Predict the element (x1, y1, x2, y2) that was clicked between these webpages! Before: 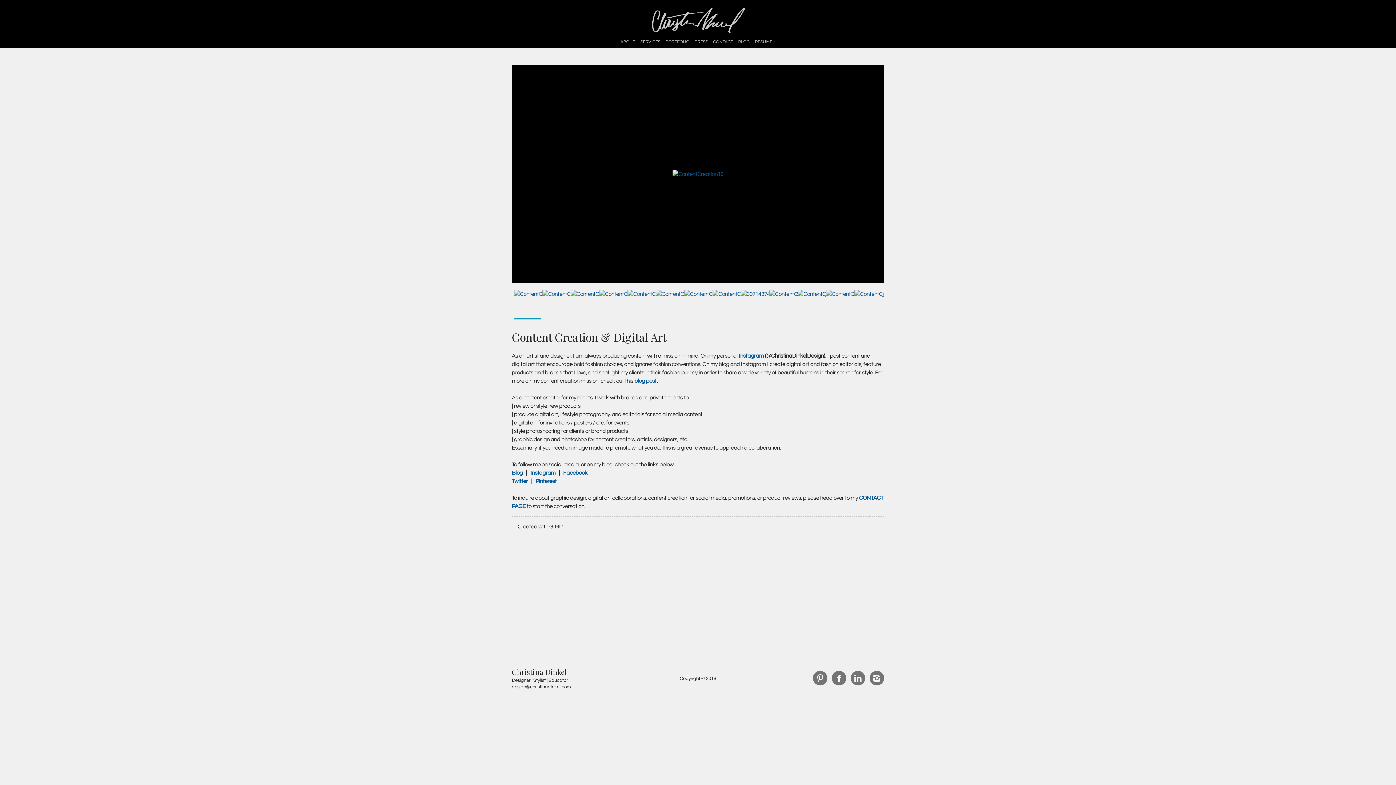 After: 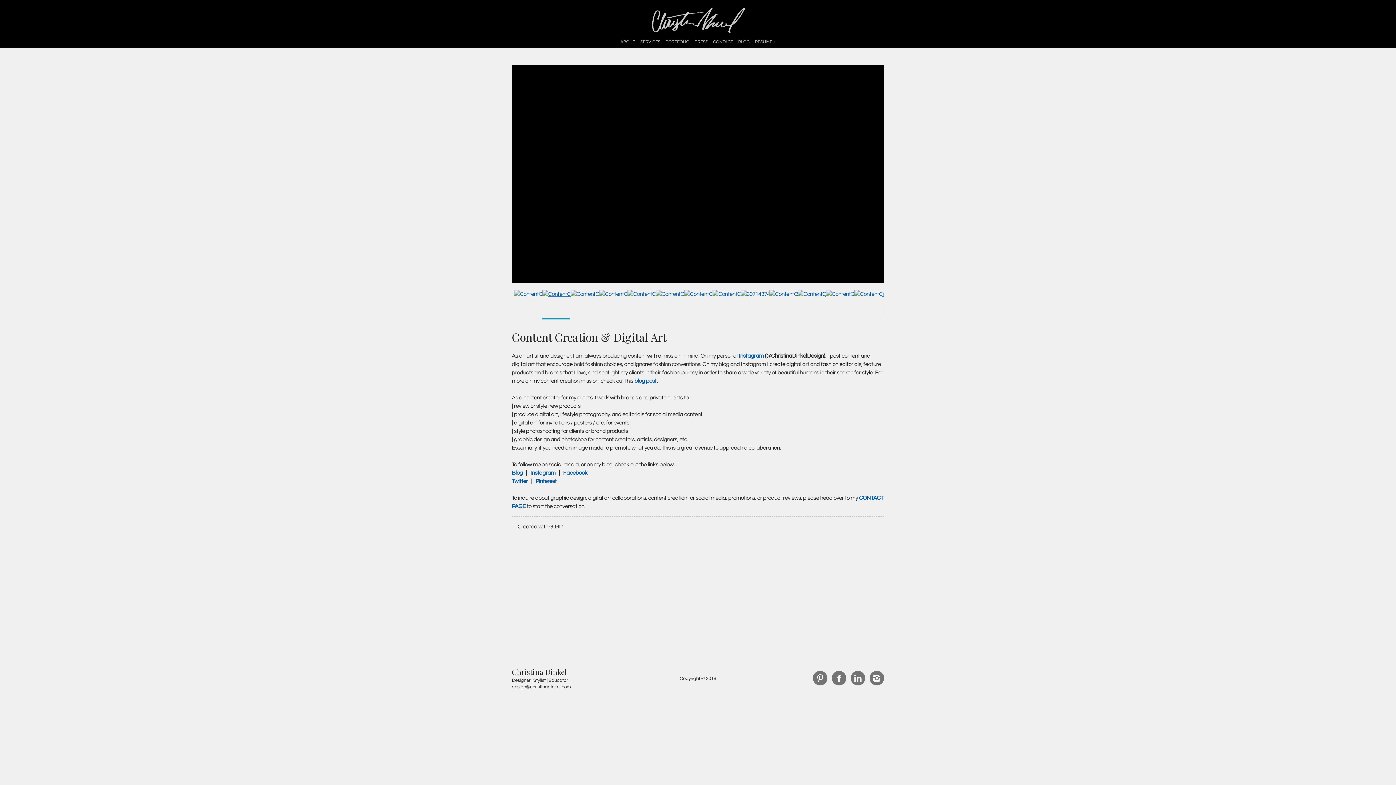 Action: bbox: (542, 290, 569, 317)